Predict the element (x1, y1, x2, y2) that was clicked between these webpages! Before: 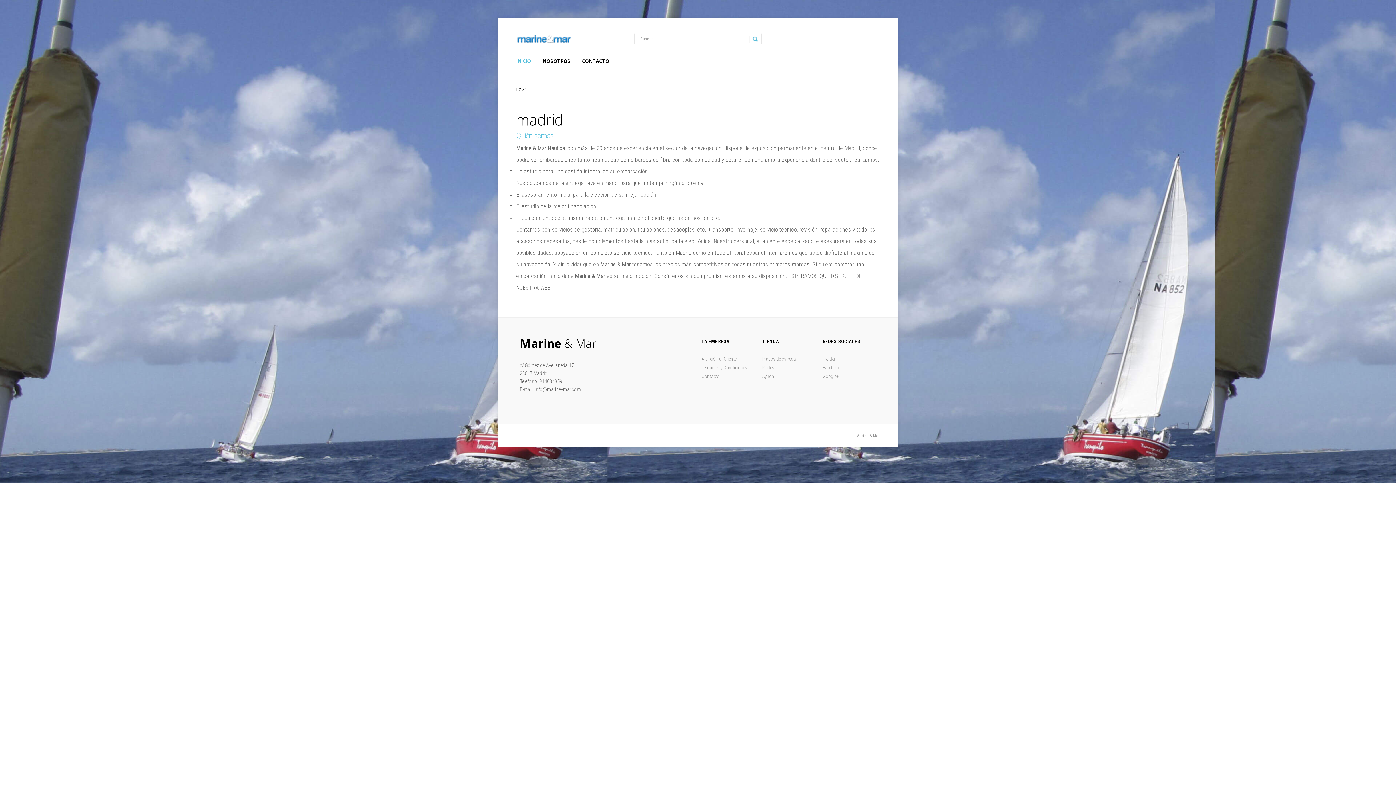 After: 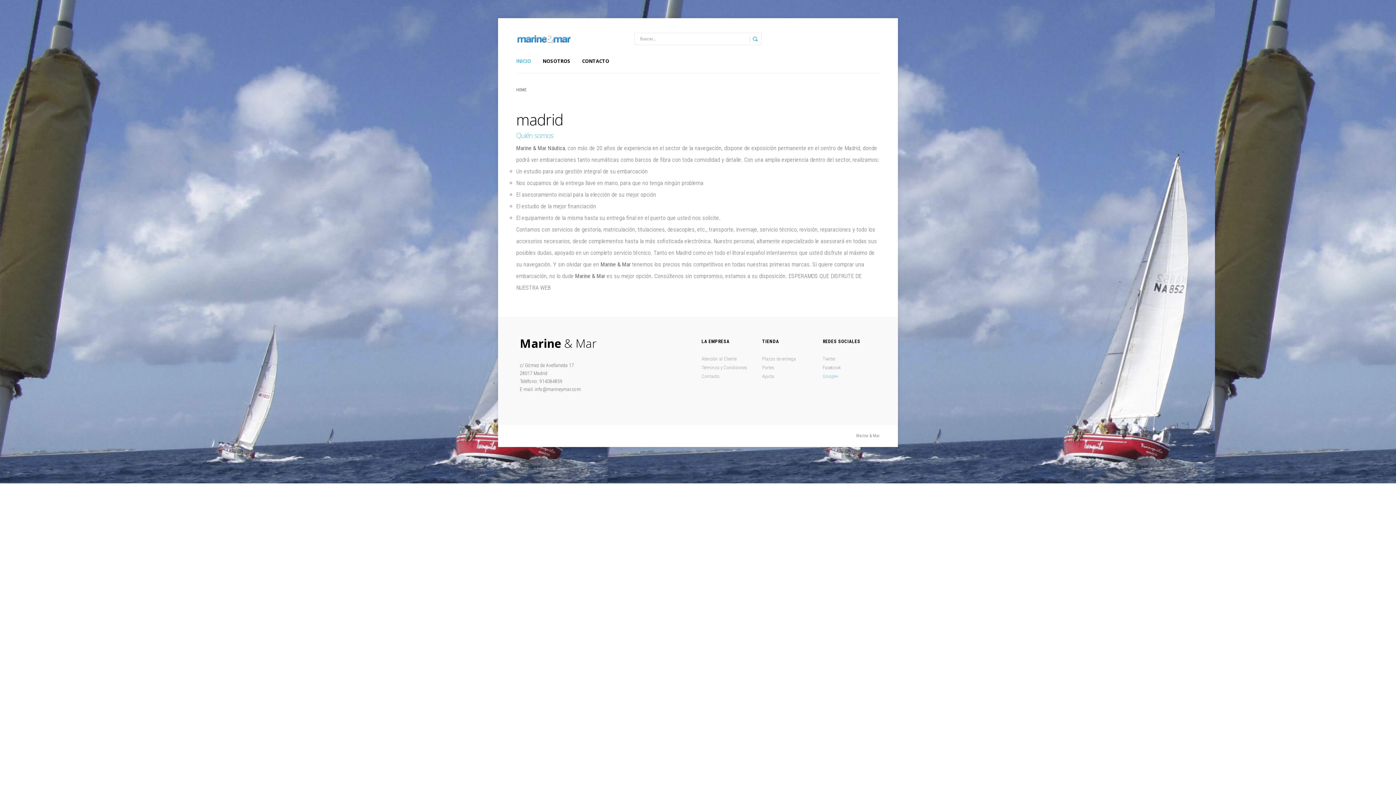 Action: bbox: (822, 373, 838, 379) label: Google+